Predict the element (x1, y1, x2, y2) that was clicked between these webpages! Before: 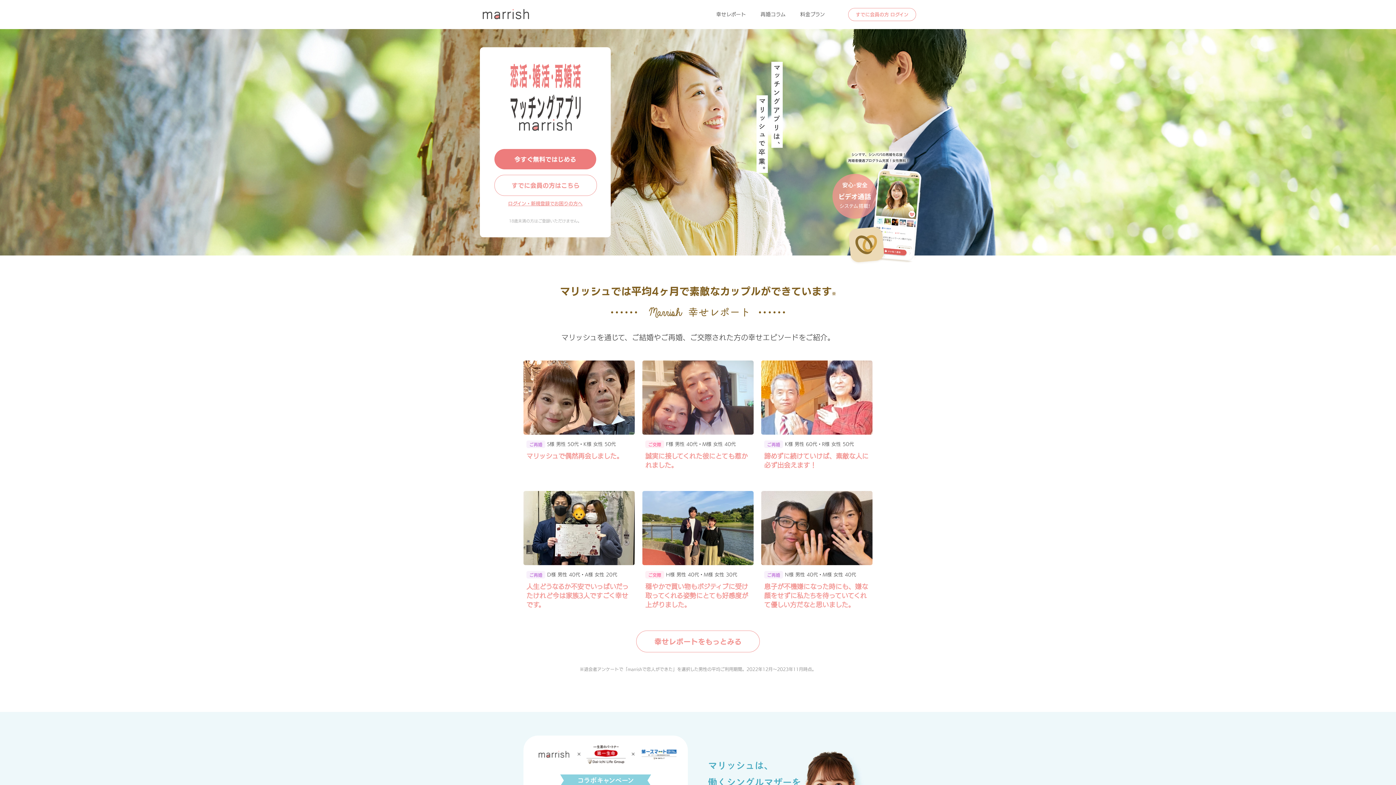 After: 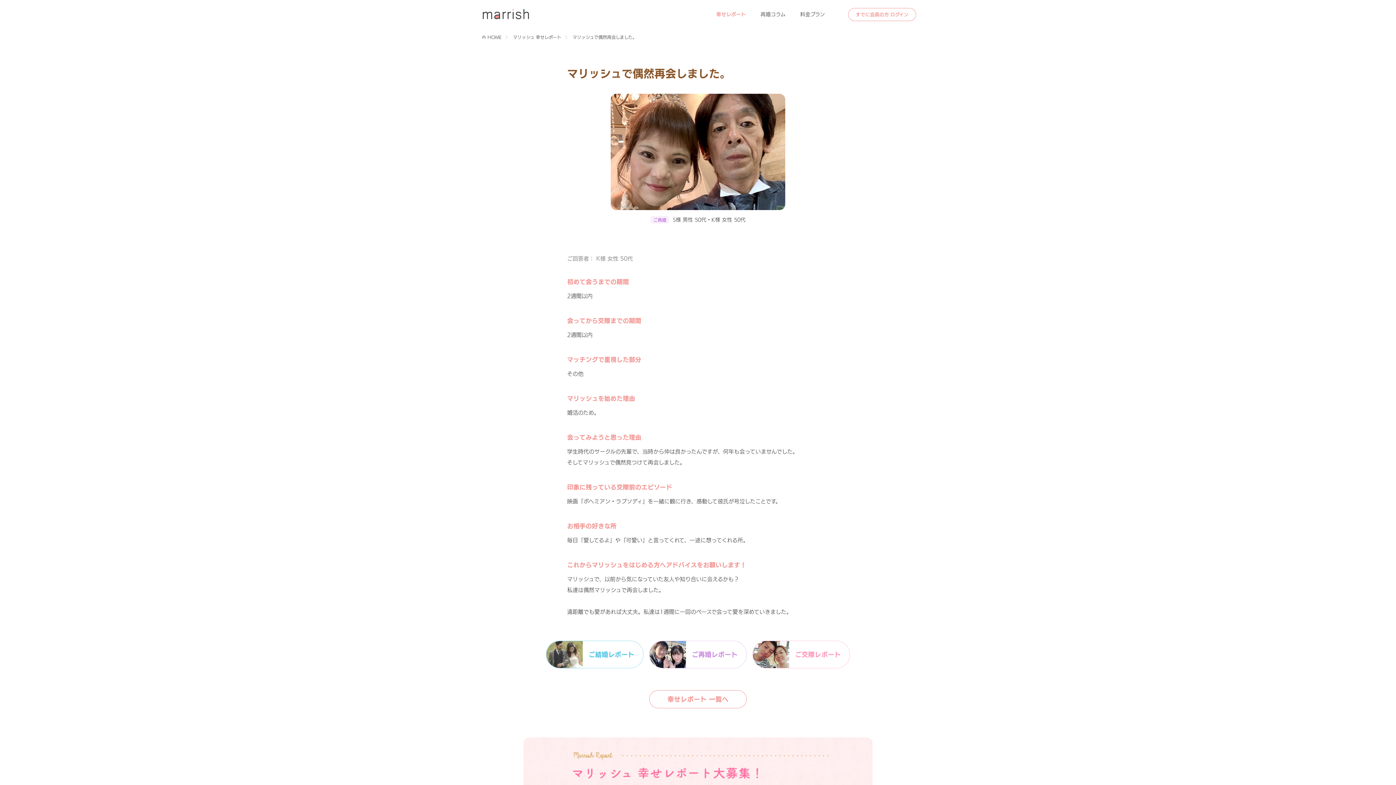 Action: bbox: (523, 360, 634, 469) label: ご再婚
S様 男性 50代・K様 女性 50代
マリッシュで偶然再会しました。